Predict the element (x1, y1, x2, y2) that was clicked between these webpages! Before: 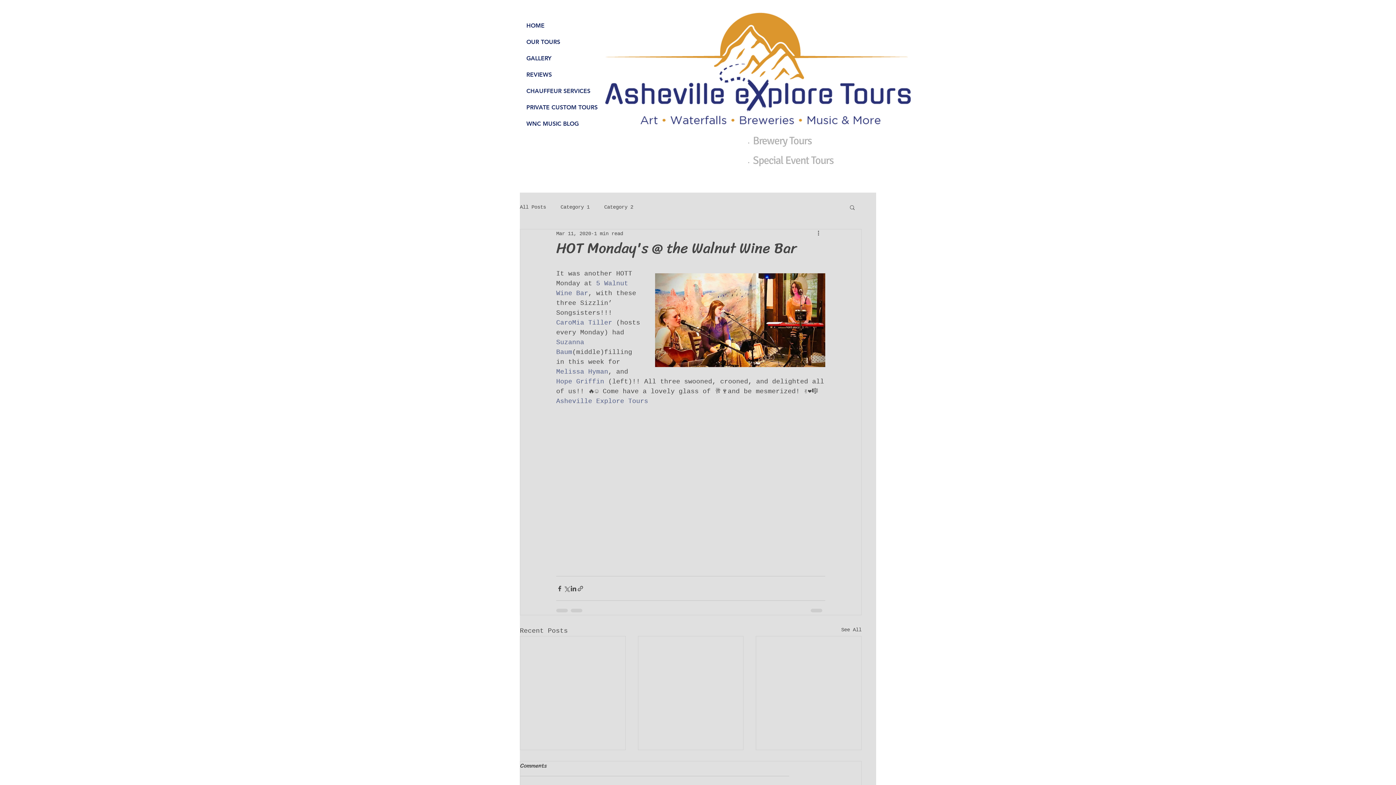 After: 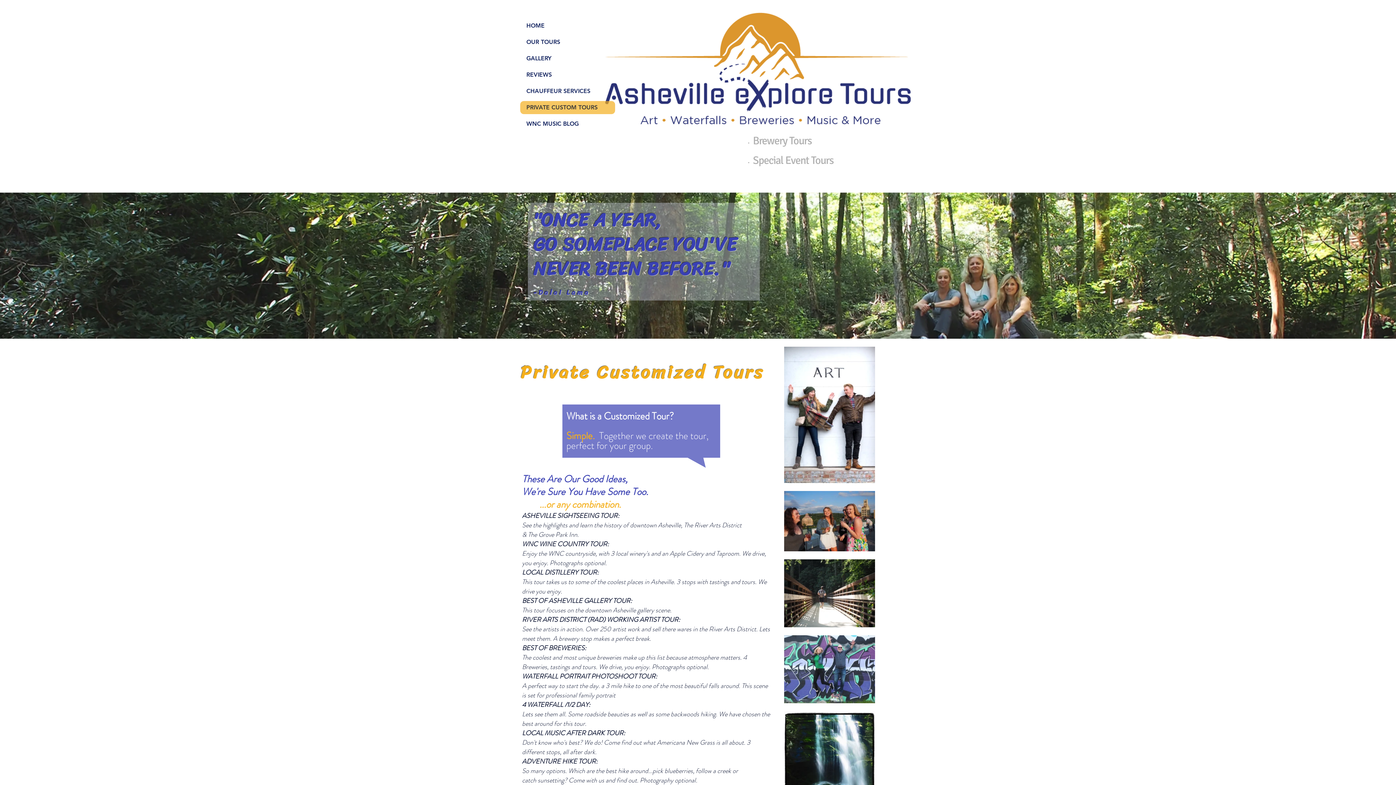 Action: bbox: (520, 101, 615, 114) label: PRIVATE CUSTOM TOURS